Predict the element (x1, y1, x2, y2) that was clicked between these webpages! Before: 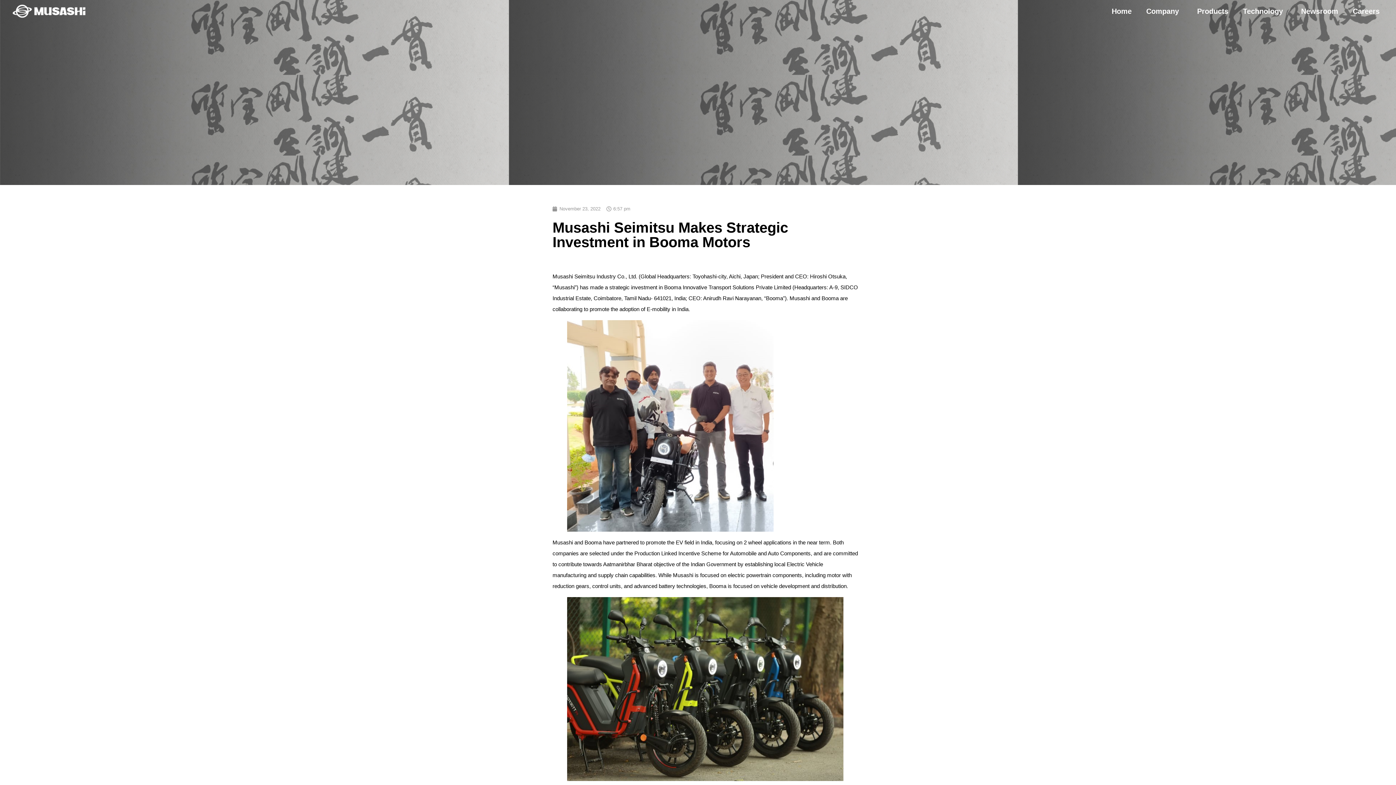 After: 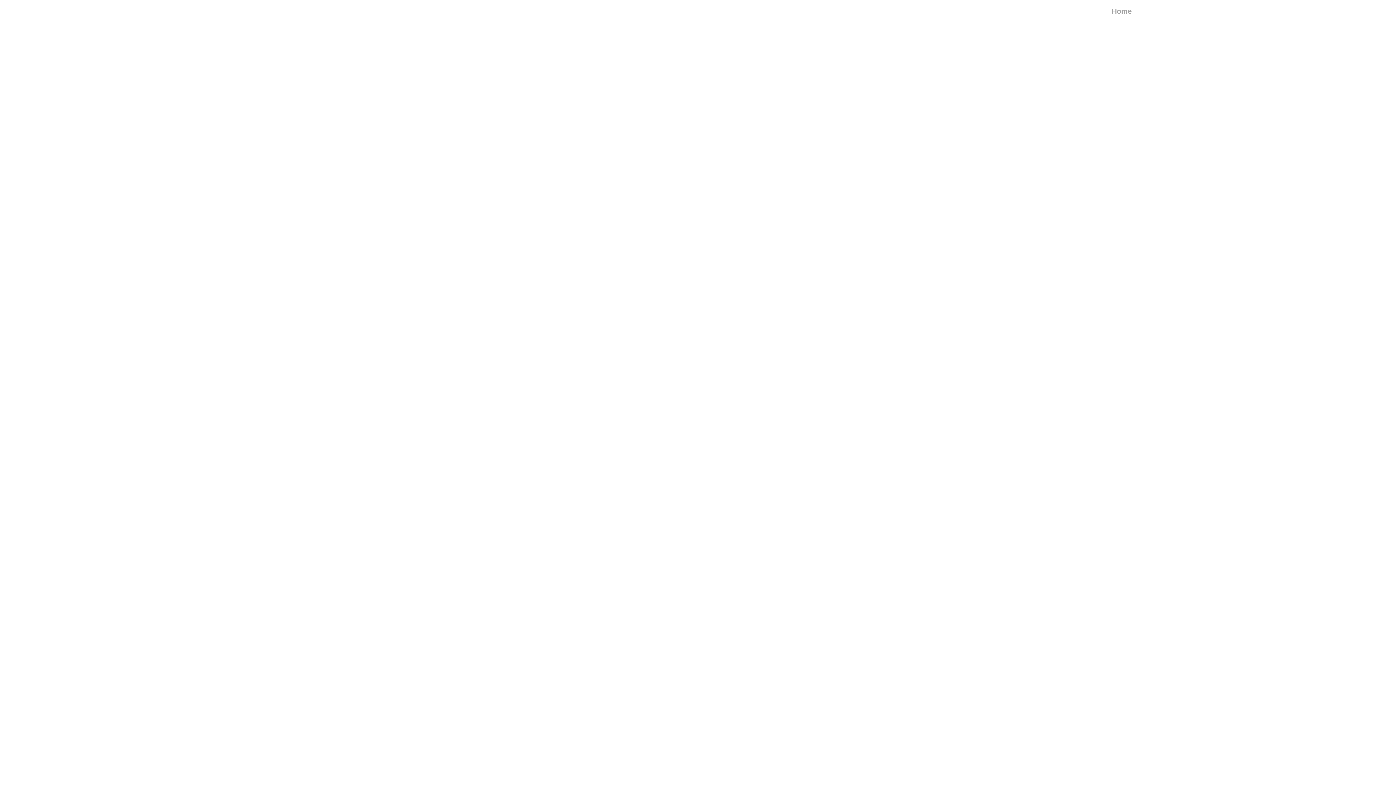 Action: bbox: (1104, 2, 1139, 19) label: Home